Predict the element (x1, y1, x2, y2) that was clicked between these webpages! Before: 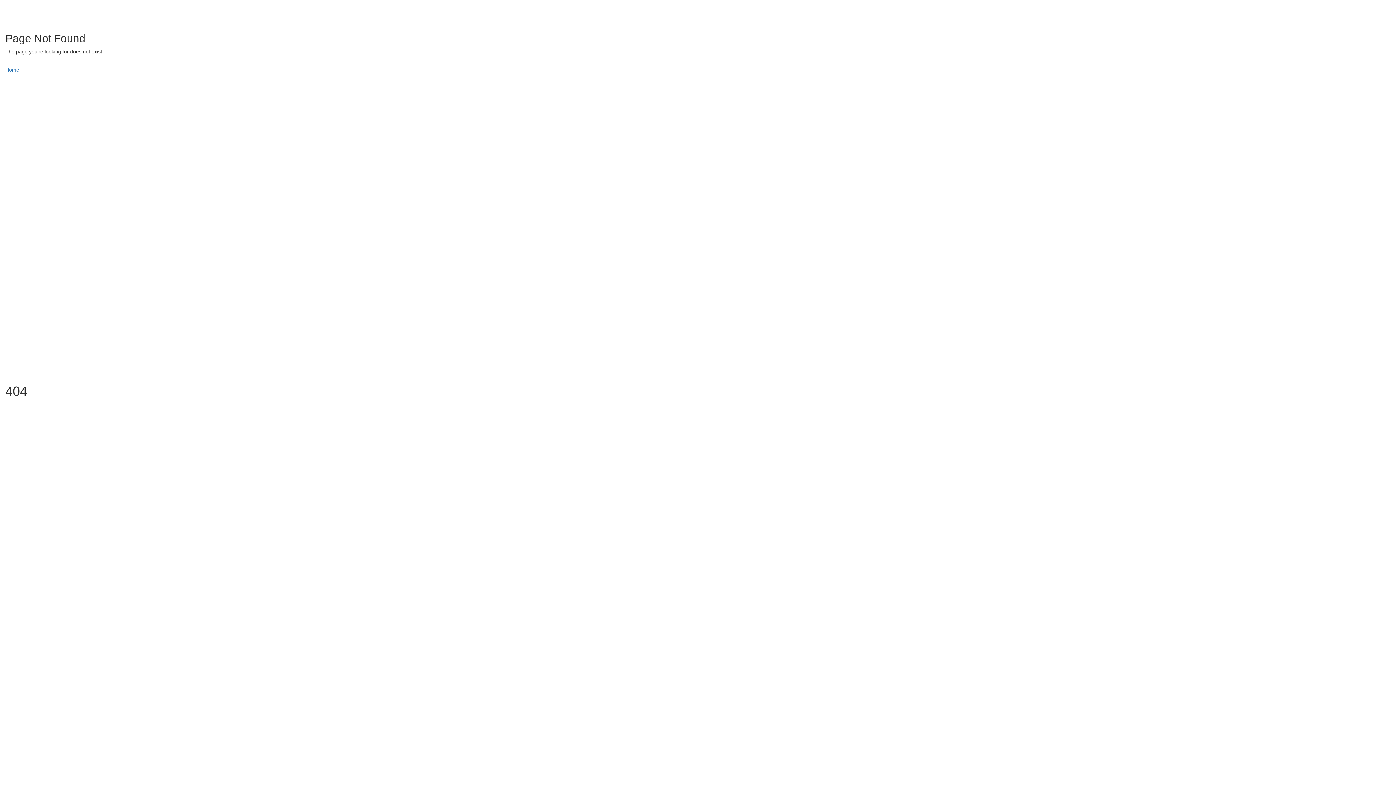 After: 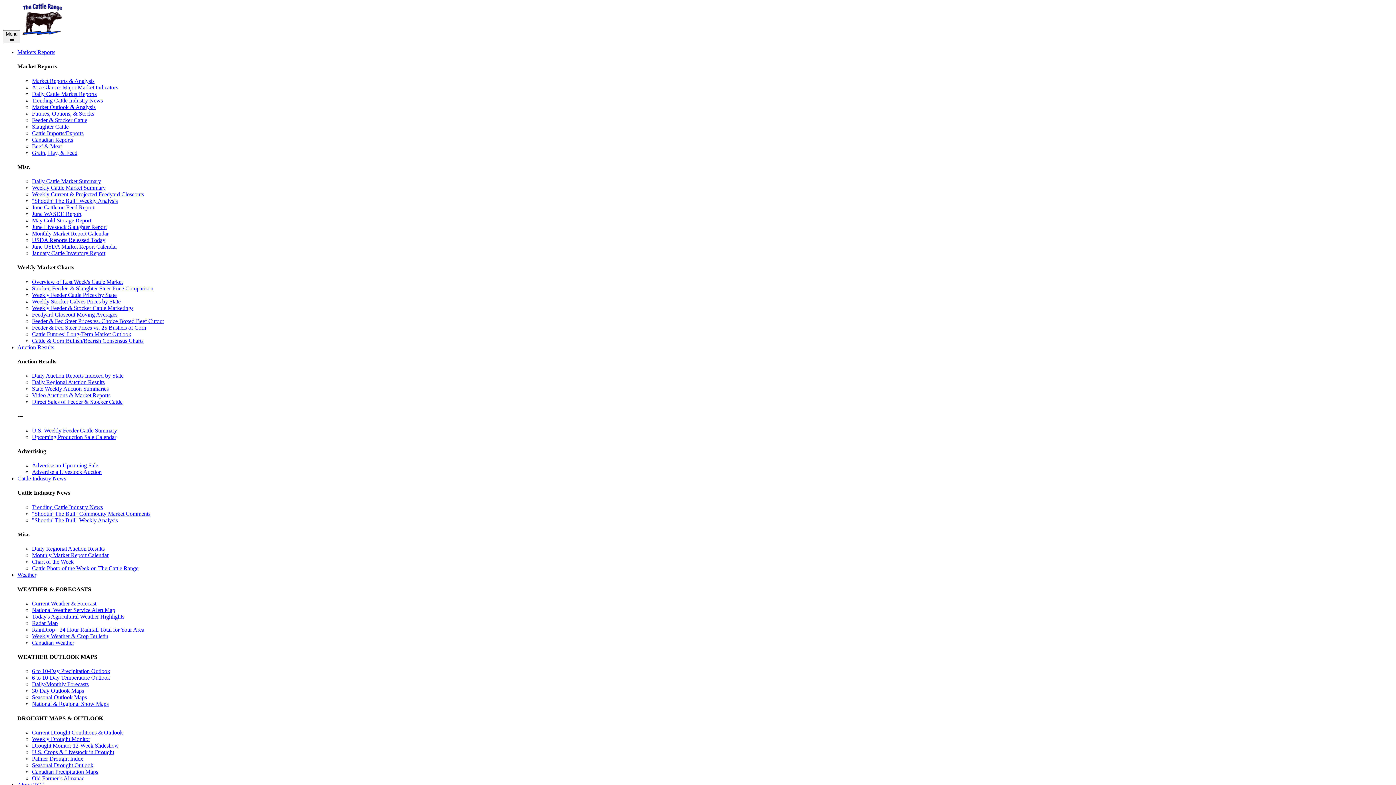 Action: label: Home bbox: (5, 66, 19, 72)